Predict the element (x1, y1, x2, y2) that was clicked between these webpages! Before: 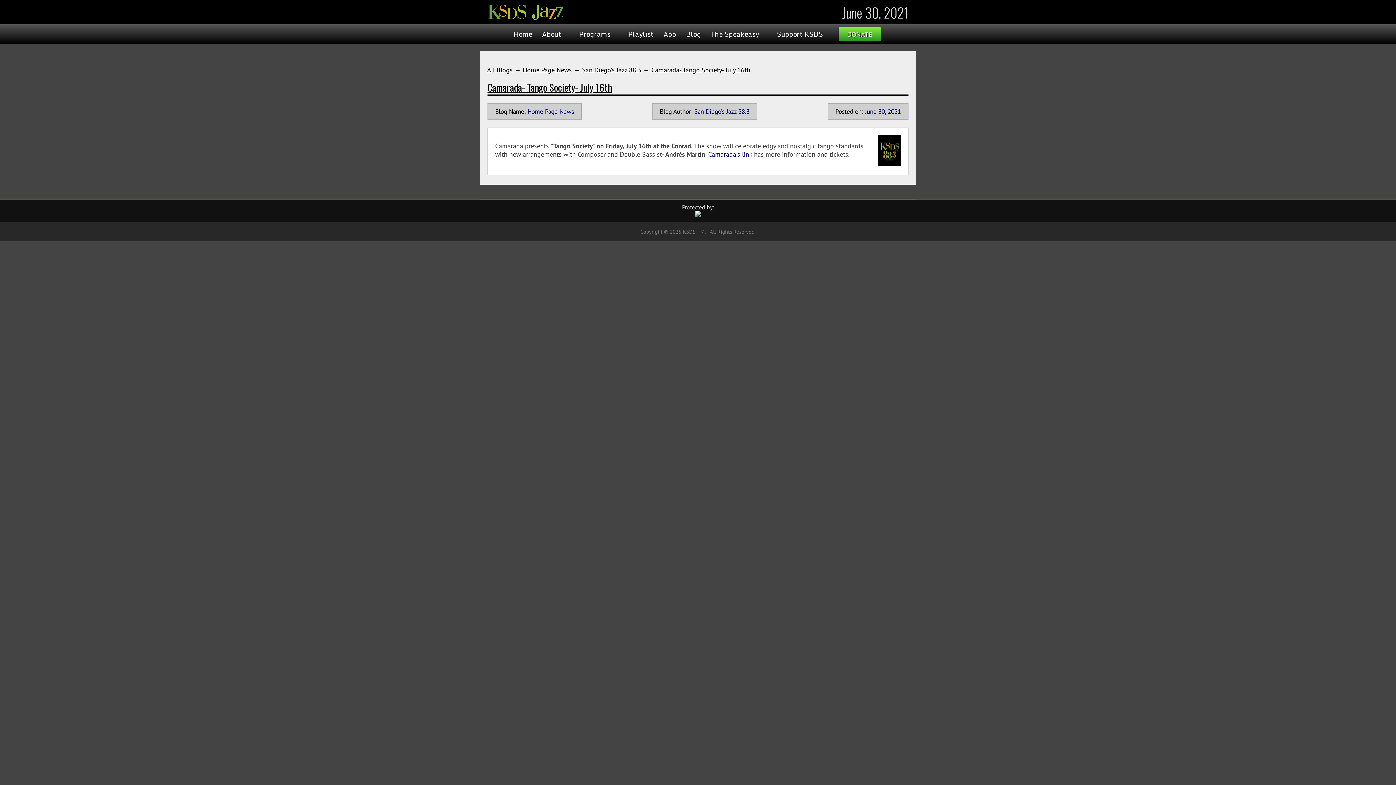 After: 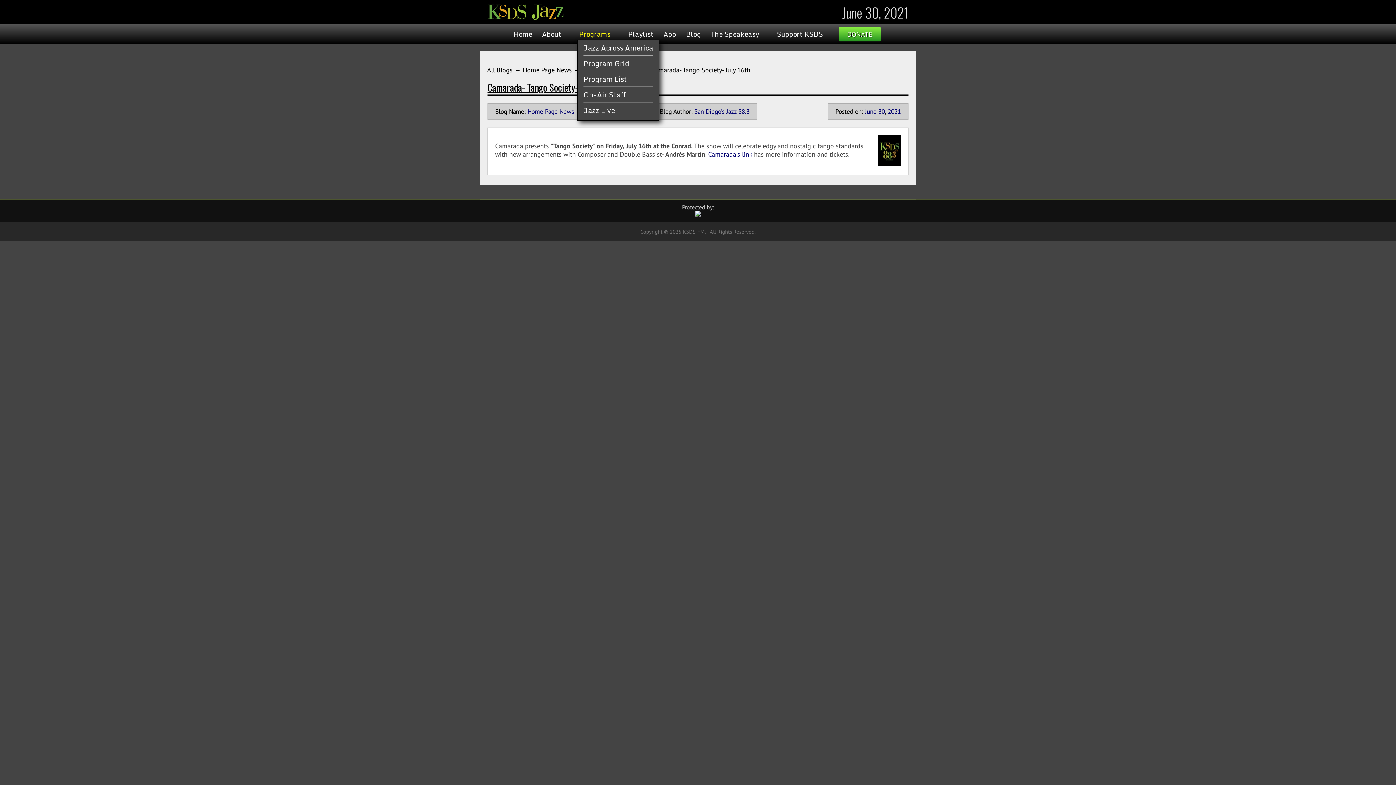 Action: label: Programs bbox: (575, 28, 622, 39)